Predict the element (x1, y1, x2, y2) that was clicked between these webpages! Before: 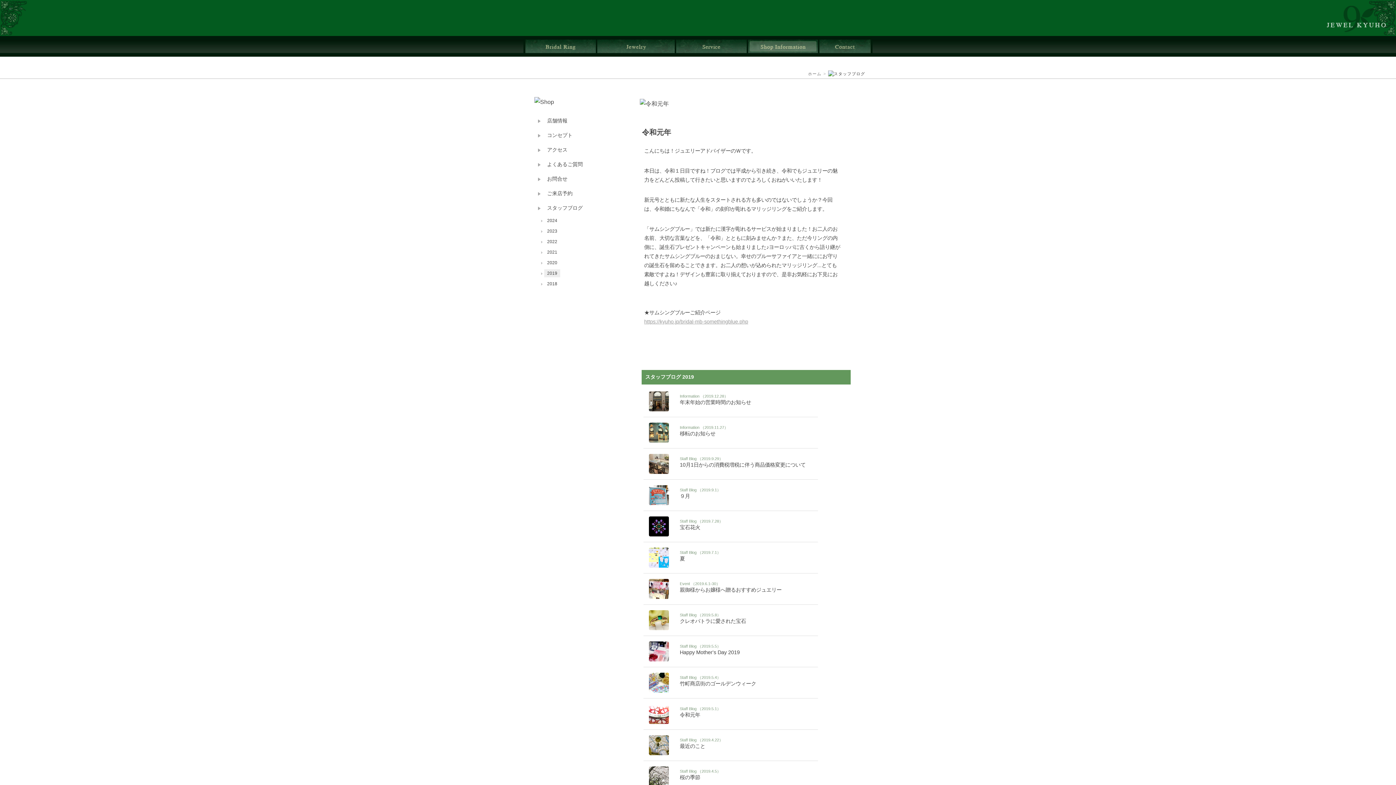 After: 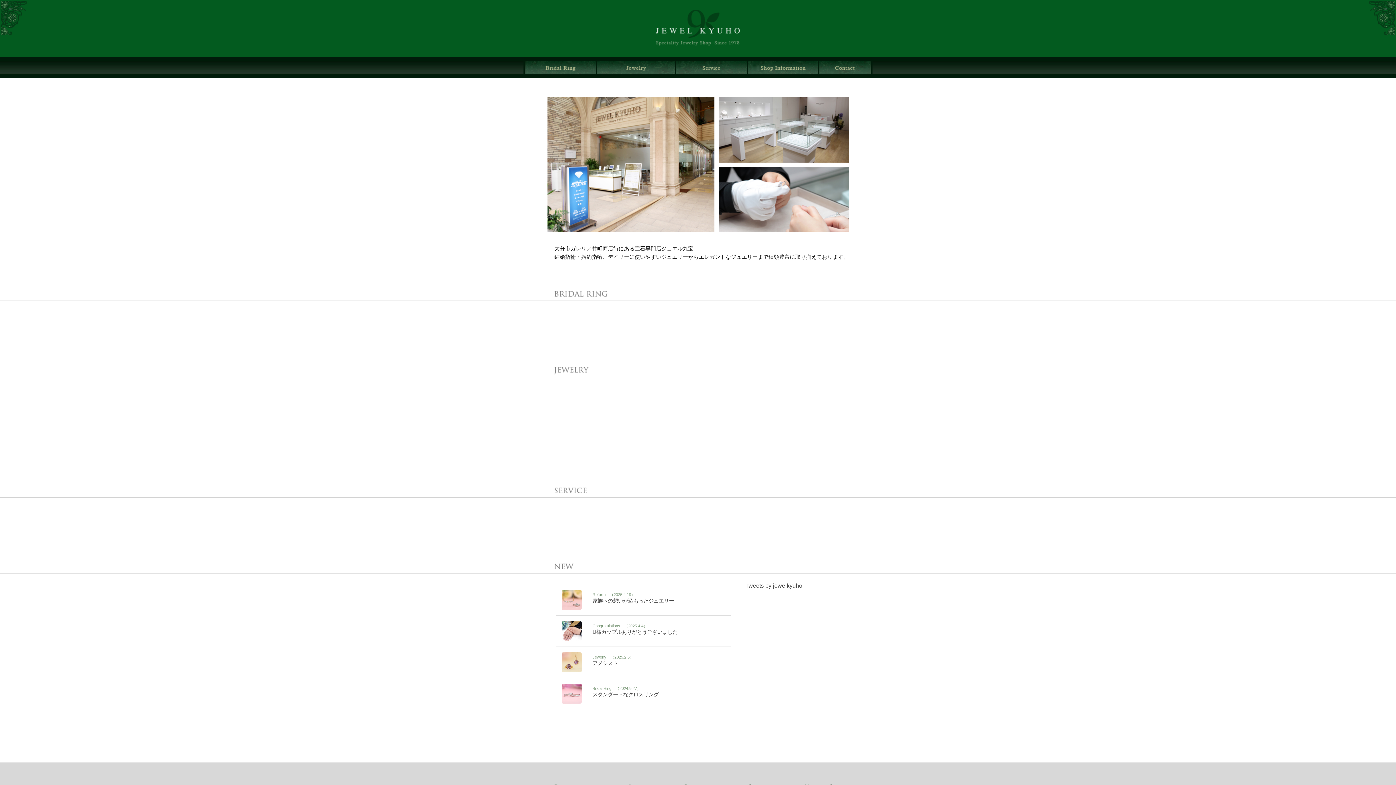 Action: label: ホーム bbox: (807, 70, 821, 76)